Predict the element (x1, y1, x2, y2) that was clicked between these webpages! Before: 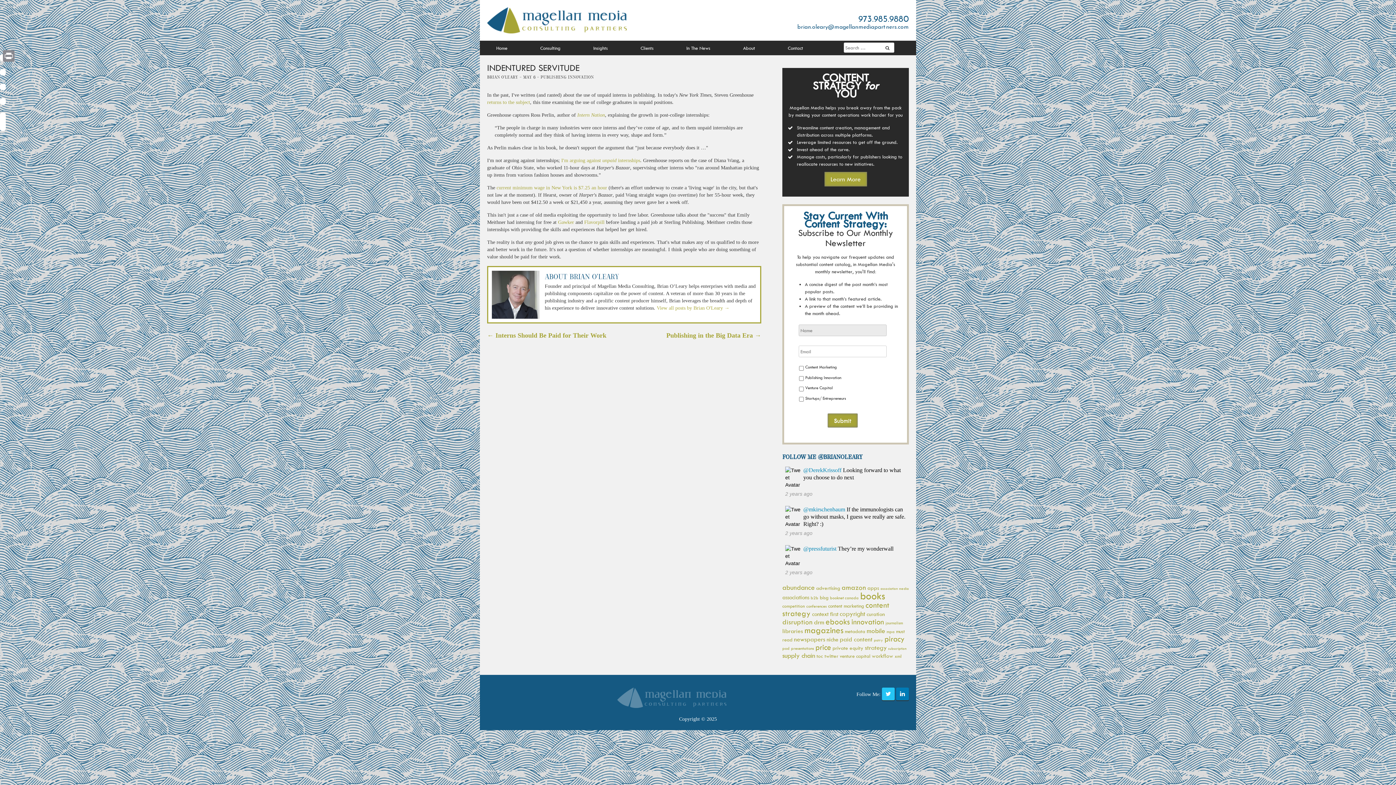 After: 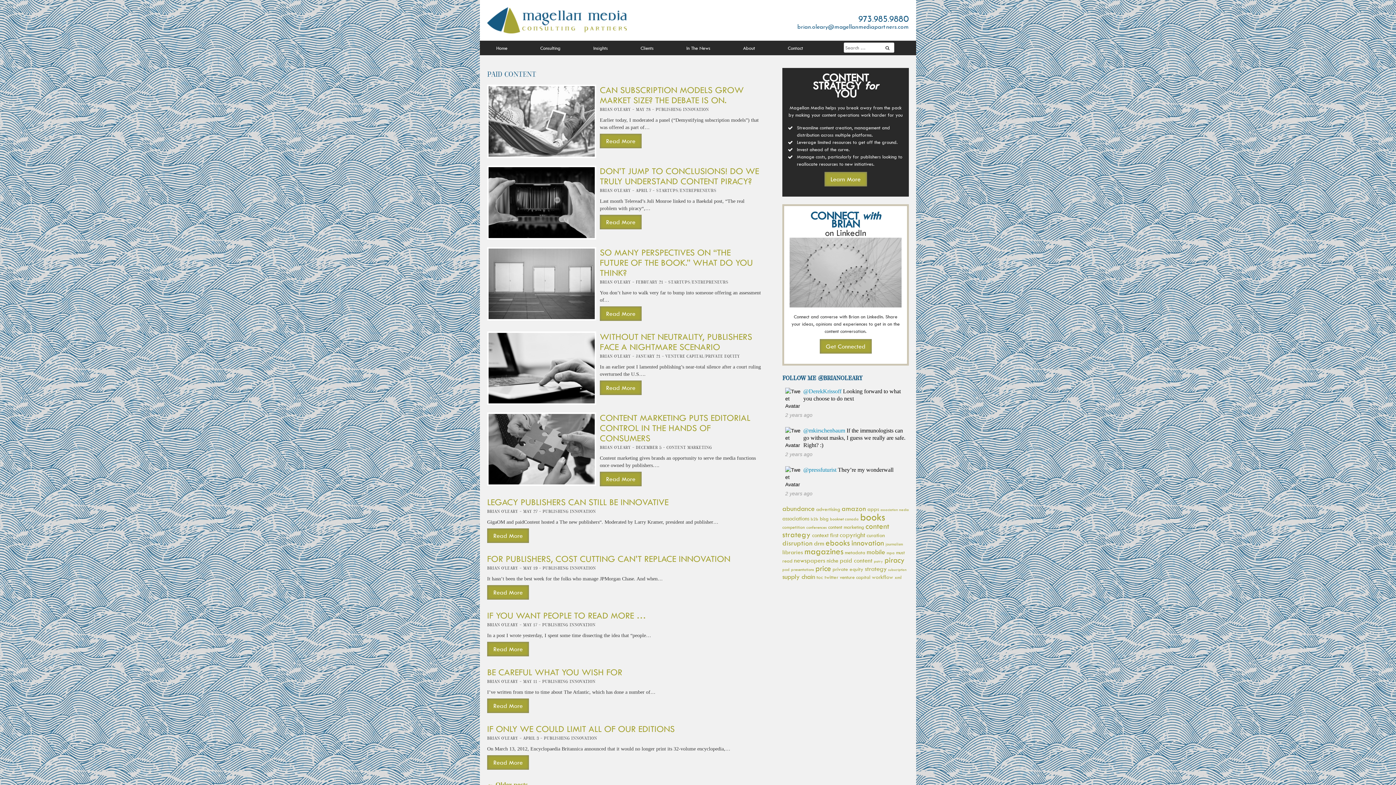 Action: label: paid content (11 items) bbox: (840, 636, 872, 643)